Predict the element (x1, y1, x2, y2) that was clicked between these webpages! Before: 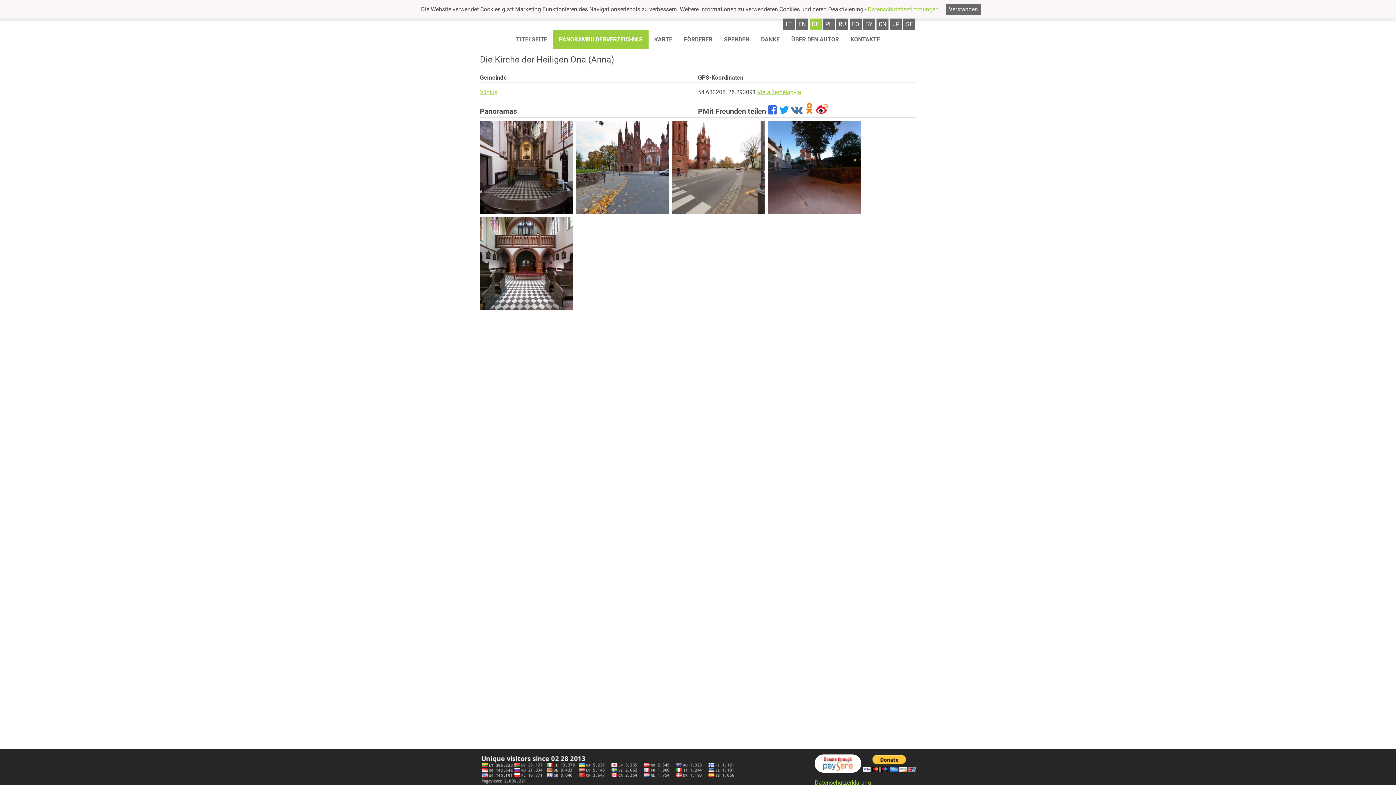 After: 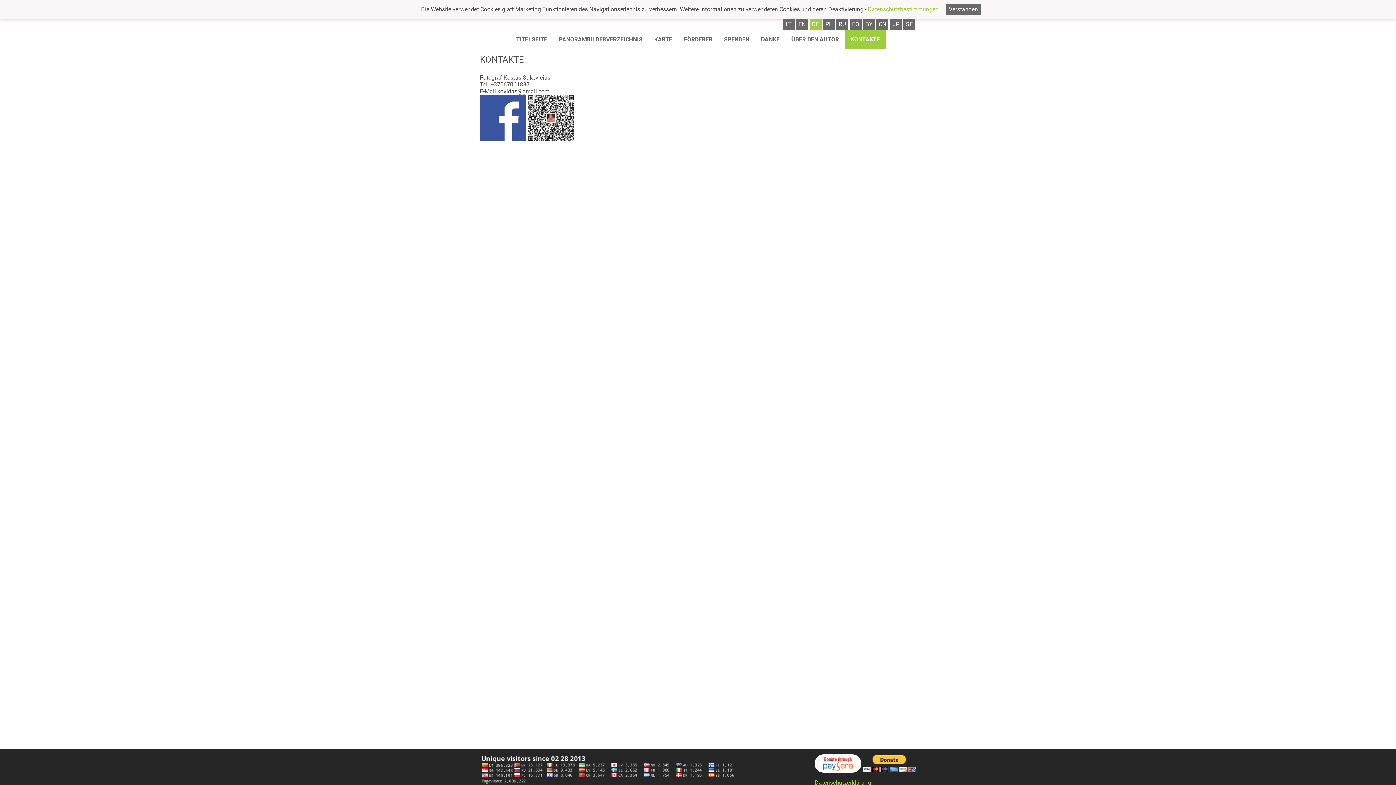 Action: label: KONTAKTE bbox: (844, 30, 886, 48)